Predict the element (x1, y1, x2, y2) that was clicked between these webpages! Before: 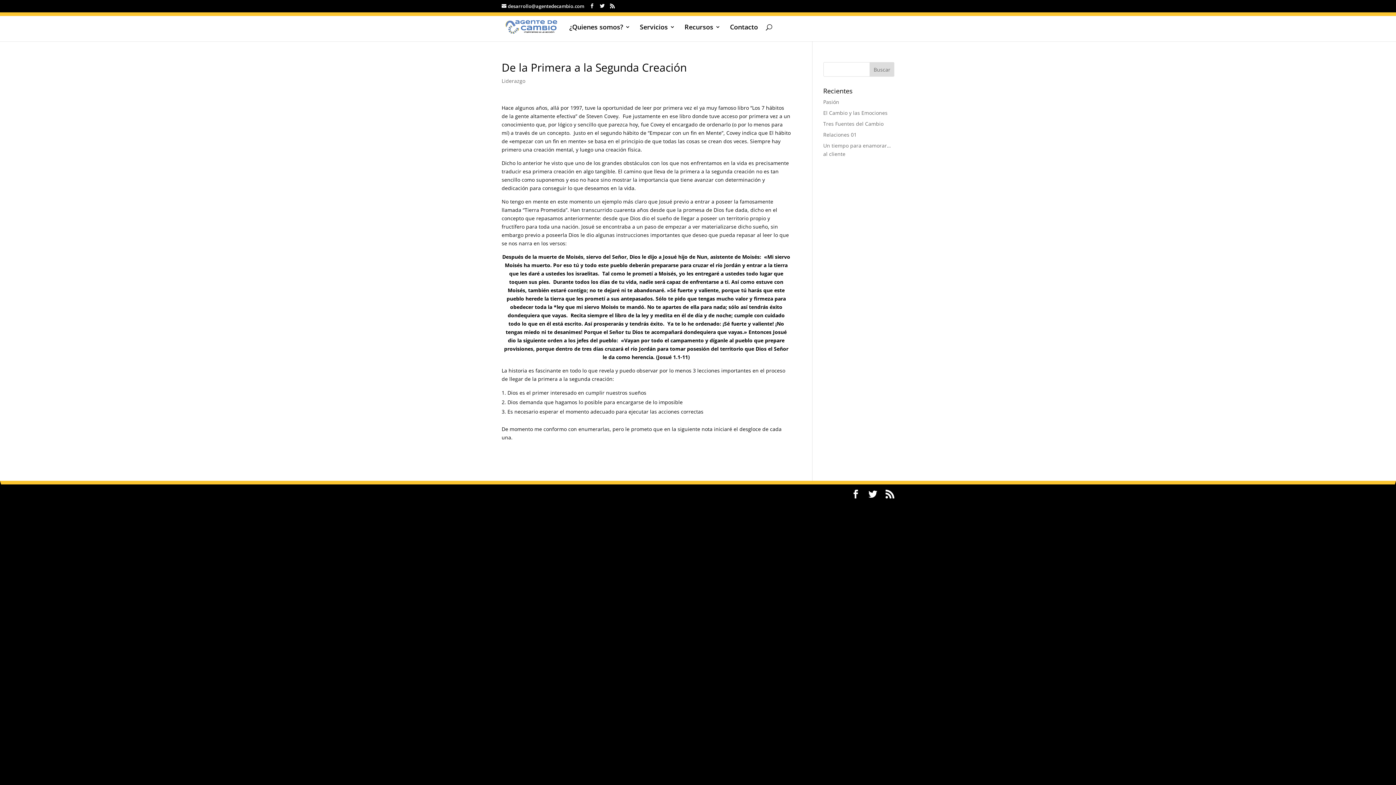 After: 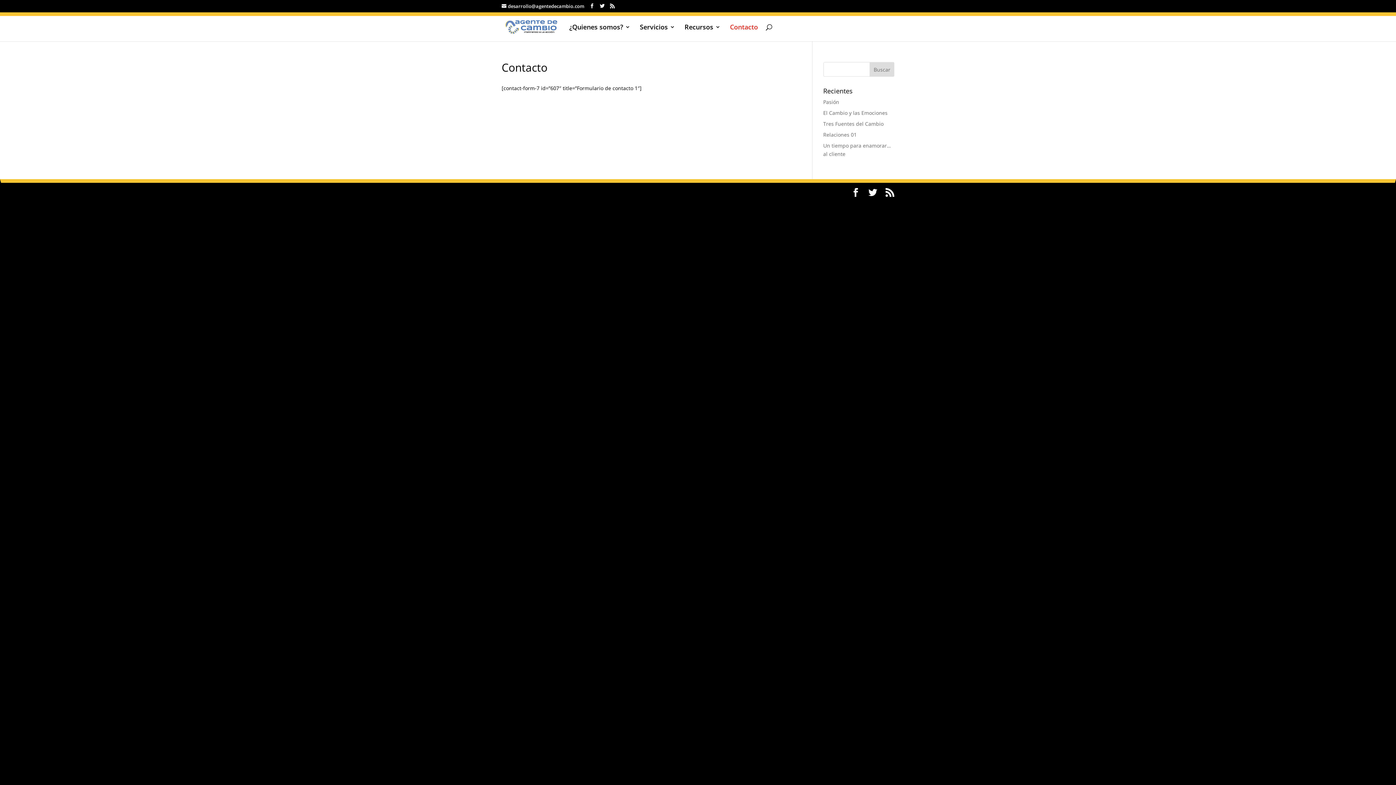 Action: bbox: (730, 24, 758, 41) label: Contacto